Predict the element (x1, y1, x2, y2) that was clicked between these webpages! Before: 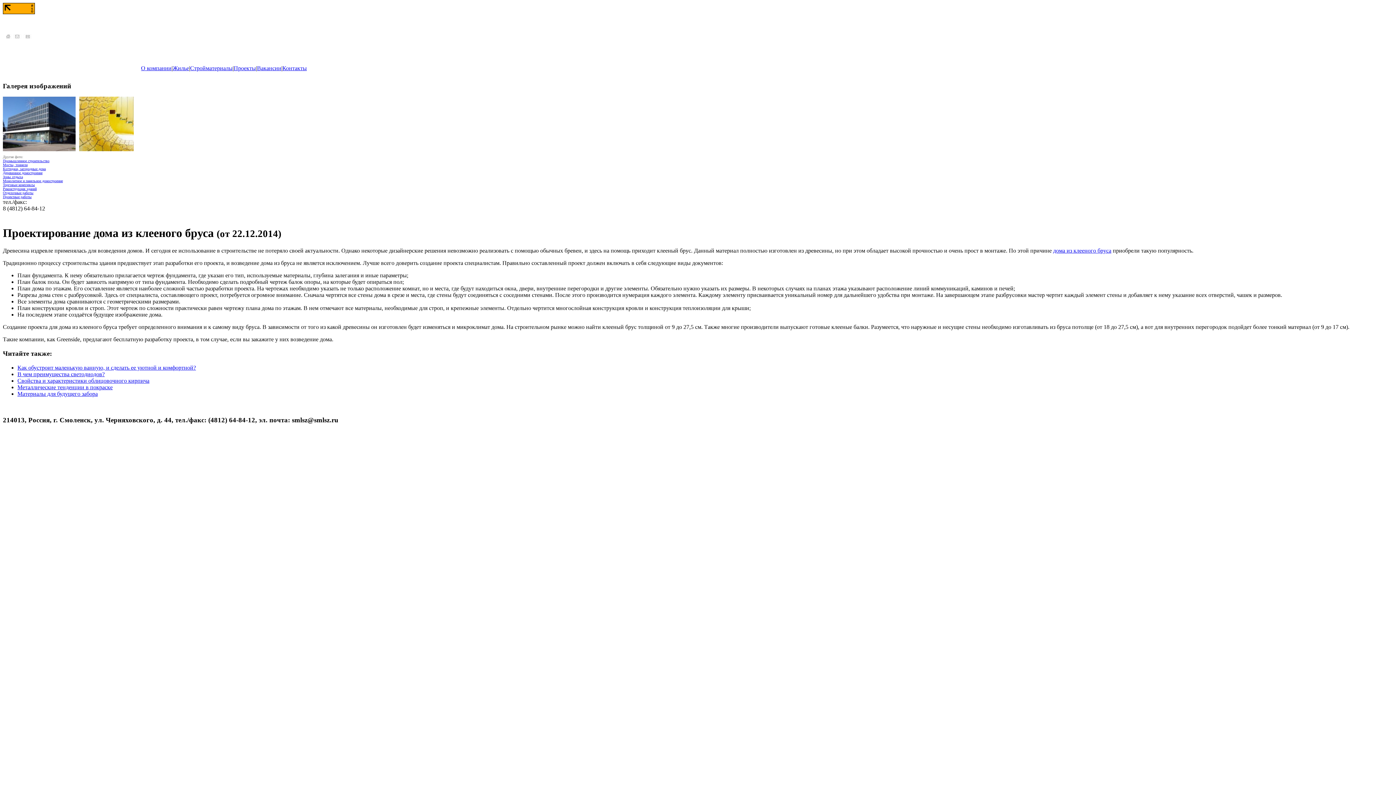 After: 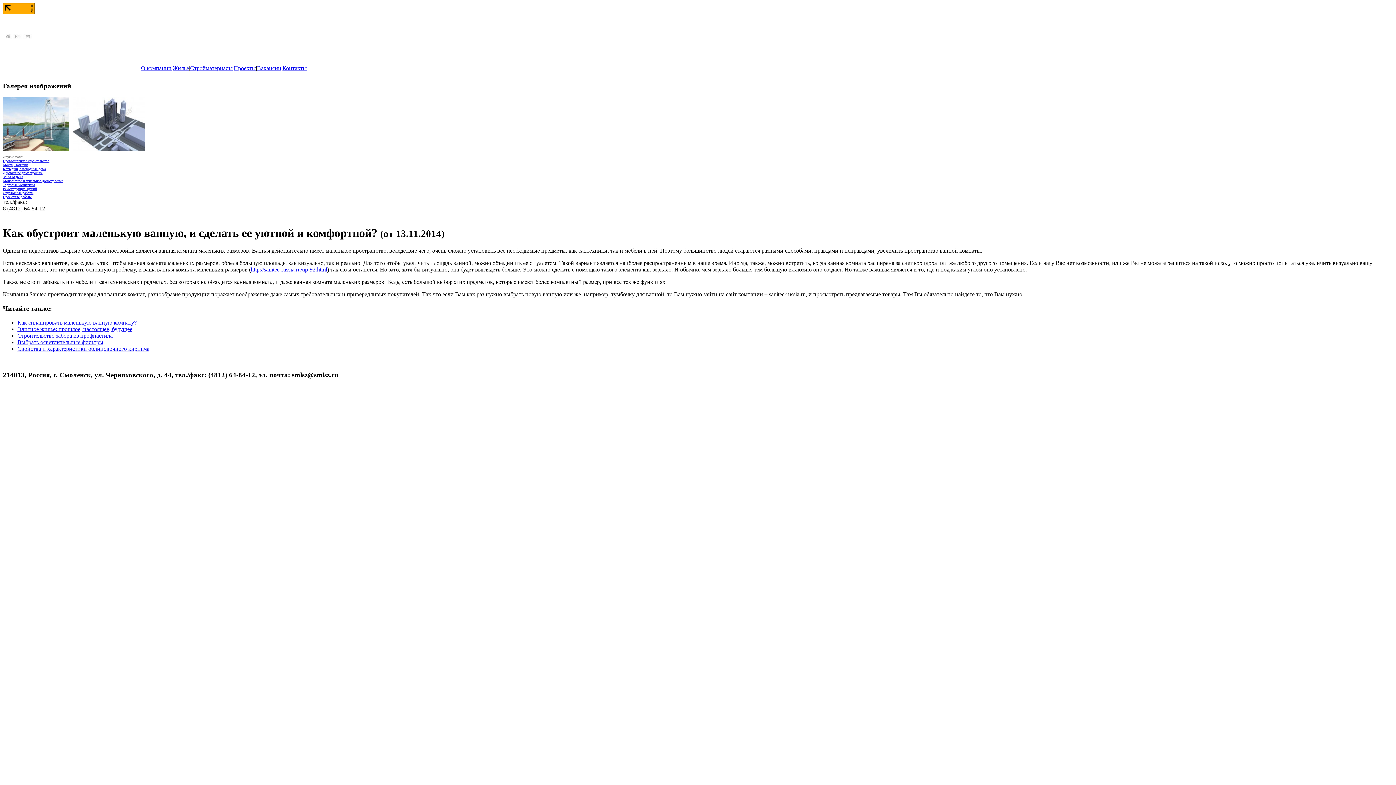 Action: bbox: (17, 364, 196, 370) label: Как обустроит маленькую ванную, и сделать ее уютной и комфортной?